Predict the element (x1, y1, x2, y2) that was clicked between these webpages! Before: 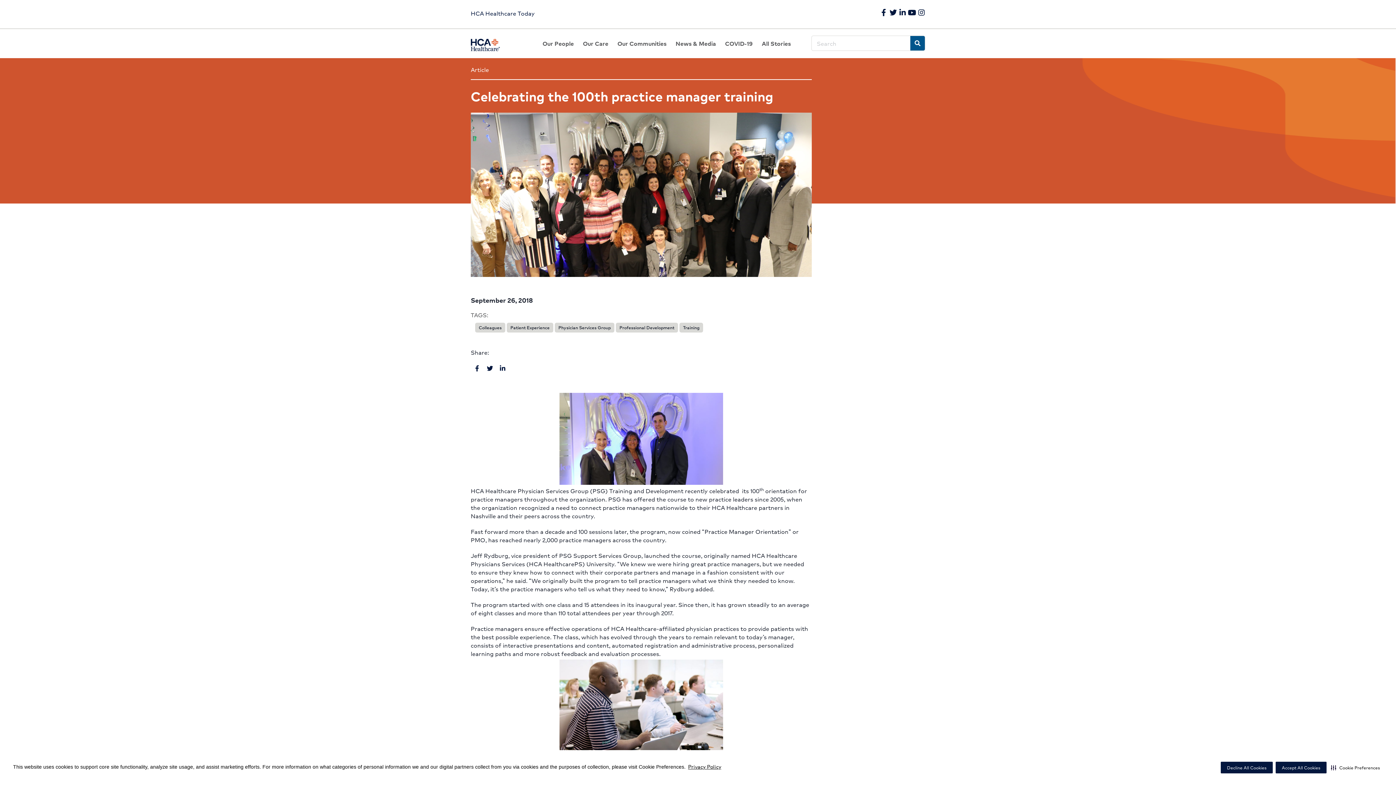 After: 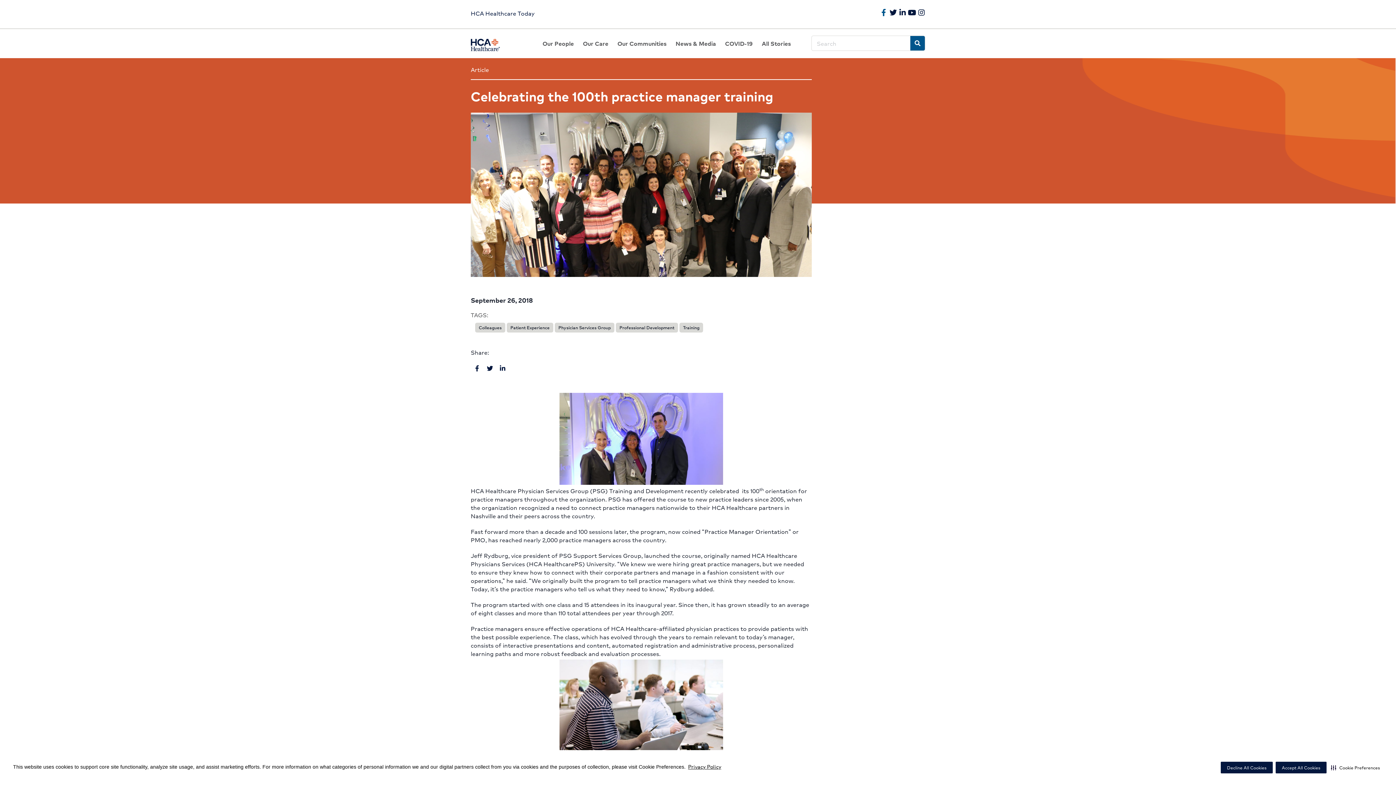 Action: label: Facebook bbox: (880, 9, 887, 16)